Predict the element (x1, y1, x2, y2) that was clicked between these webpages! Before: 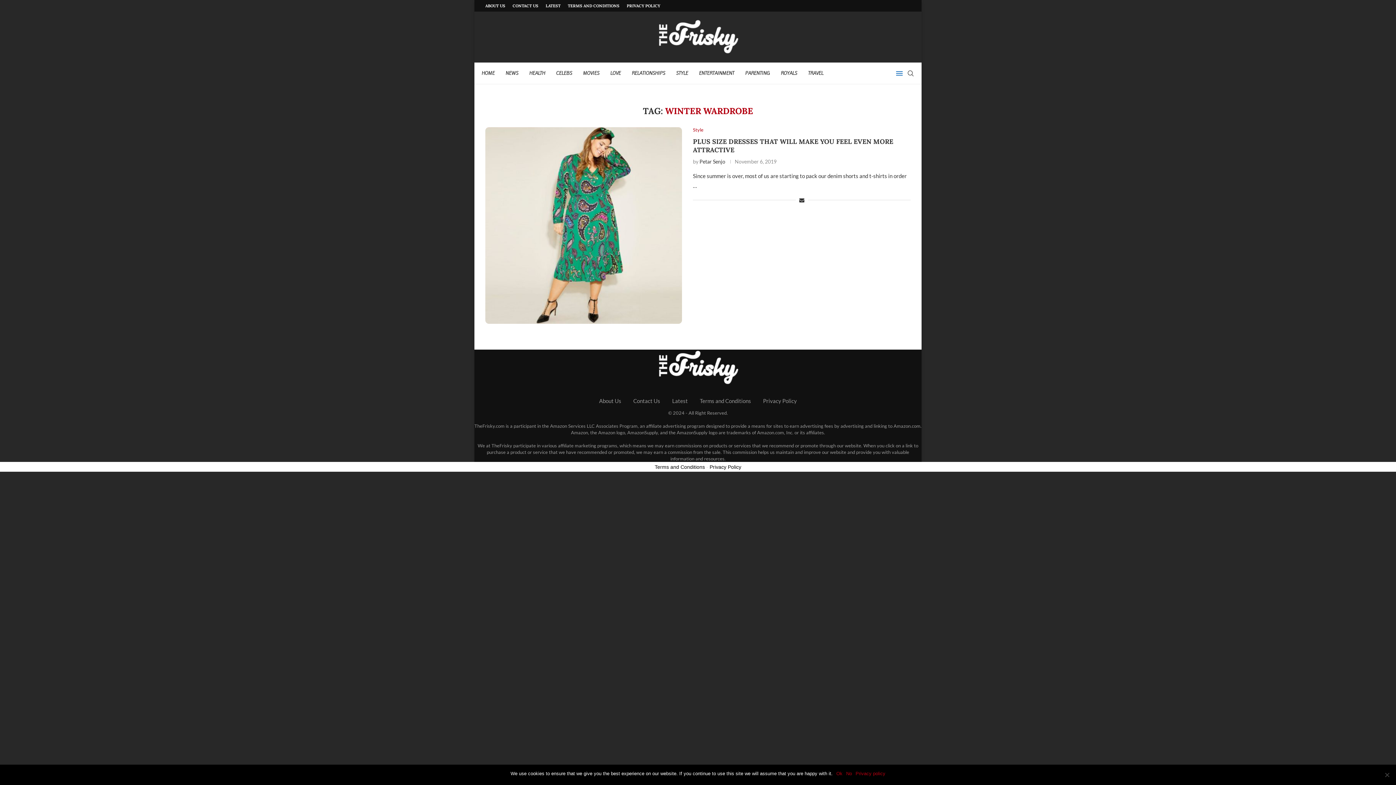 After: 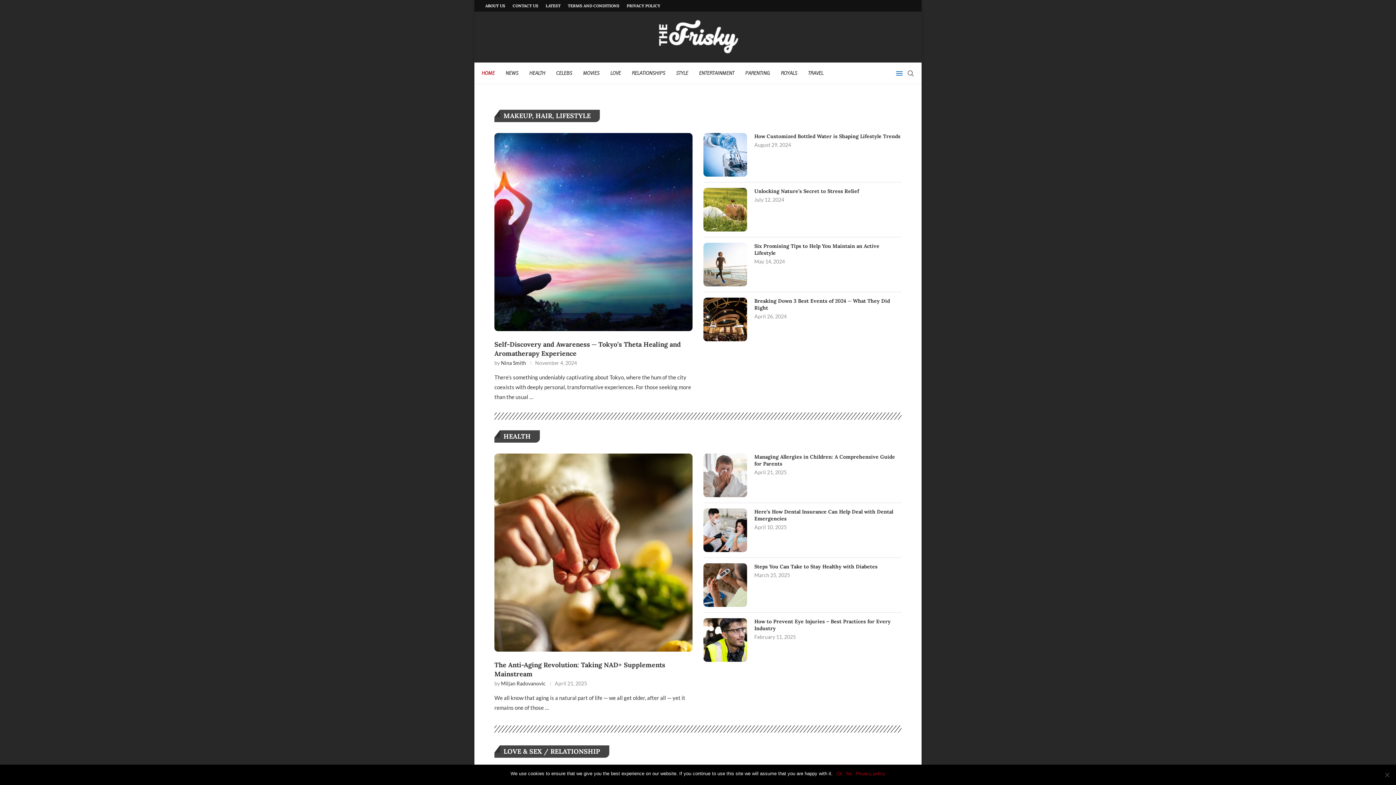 Action: bbox: (656, 18, 739, 55)